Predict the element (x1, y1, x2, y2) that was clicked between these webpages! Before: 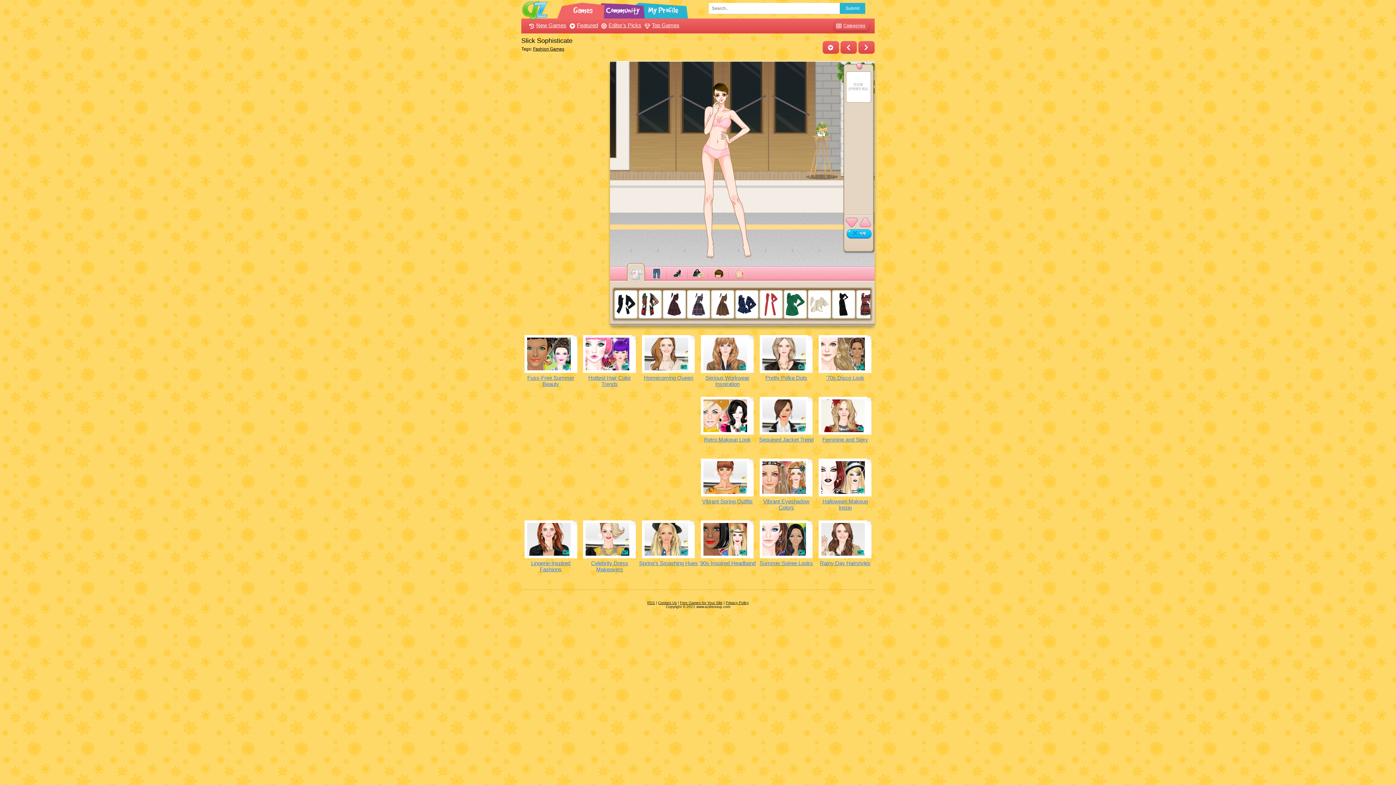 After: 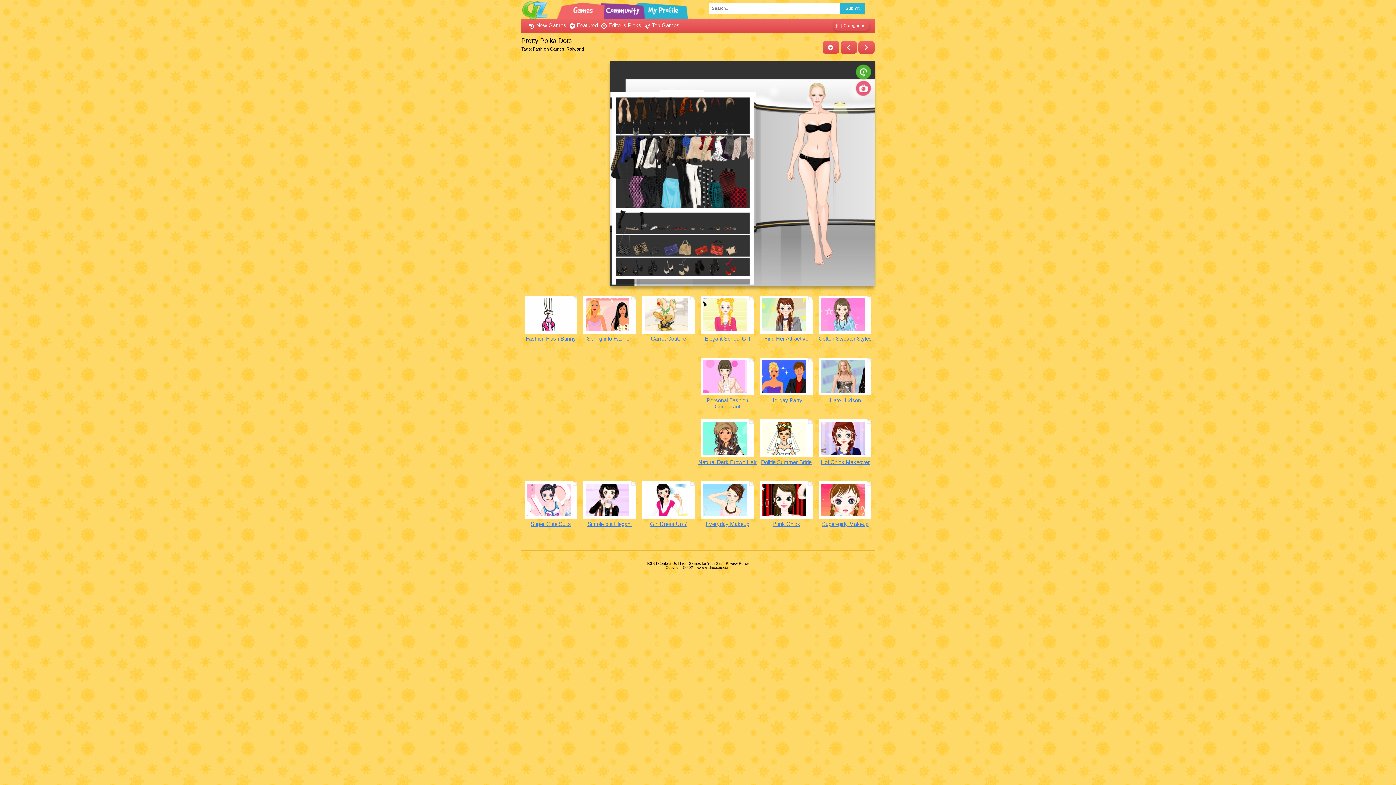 Action: bbox: (765, 374, 807, 381) label: Pretty Polka Dots